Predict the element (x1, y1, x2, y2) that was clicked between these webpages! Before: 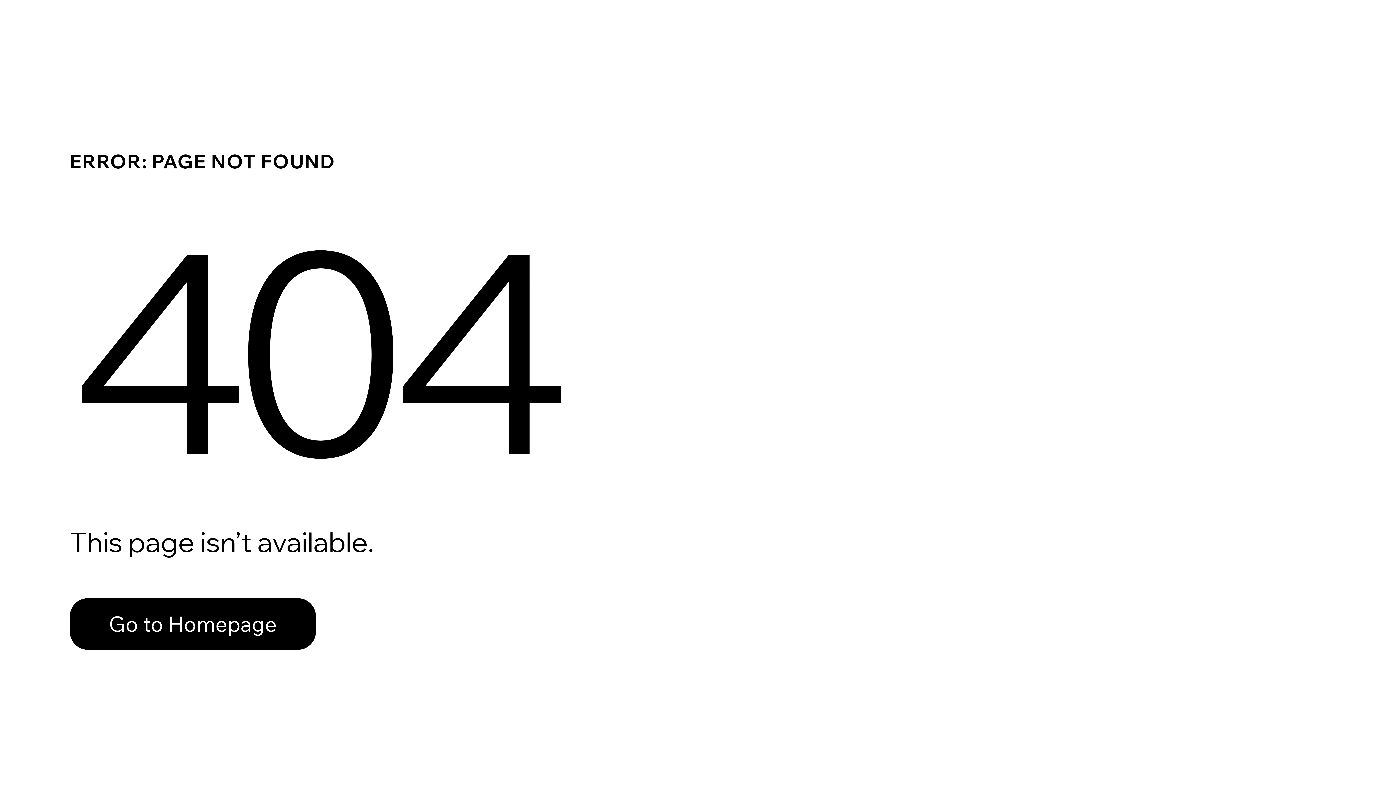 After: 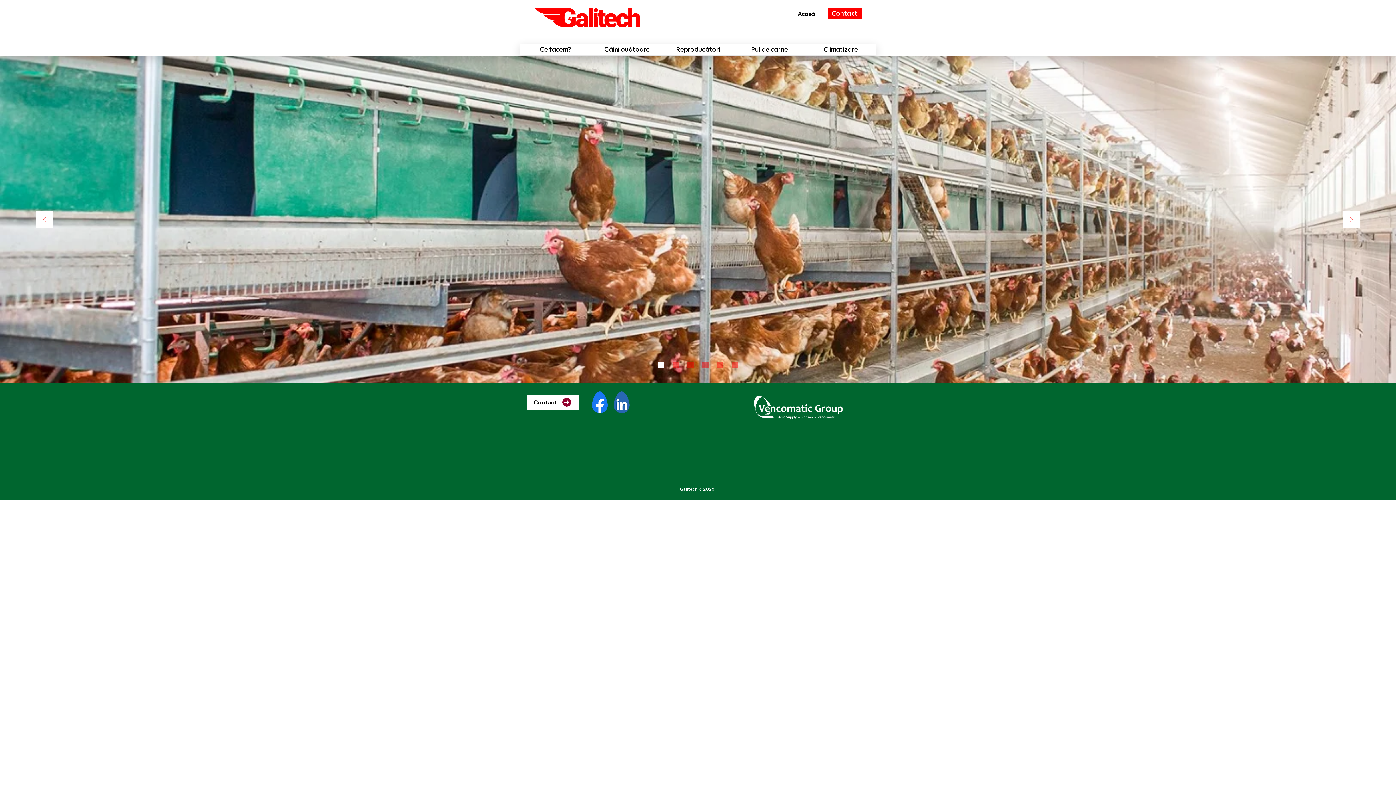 Action: label: Go to Homepage bbox: (69, 582, 768, 659)